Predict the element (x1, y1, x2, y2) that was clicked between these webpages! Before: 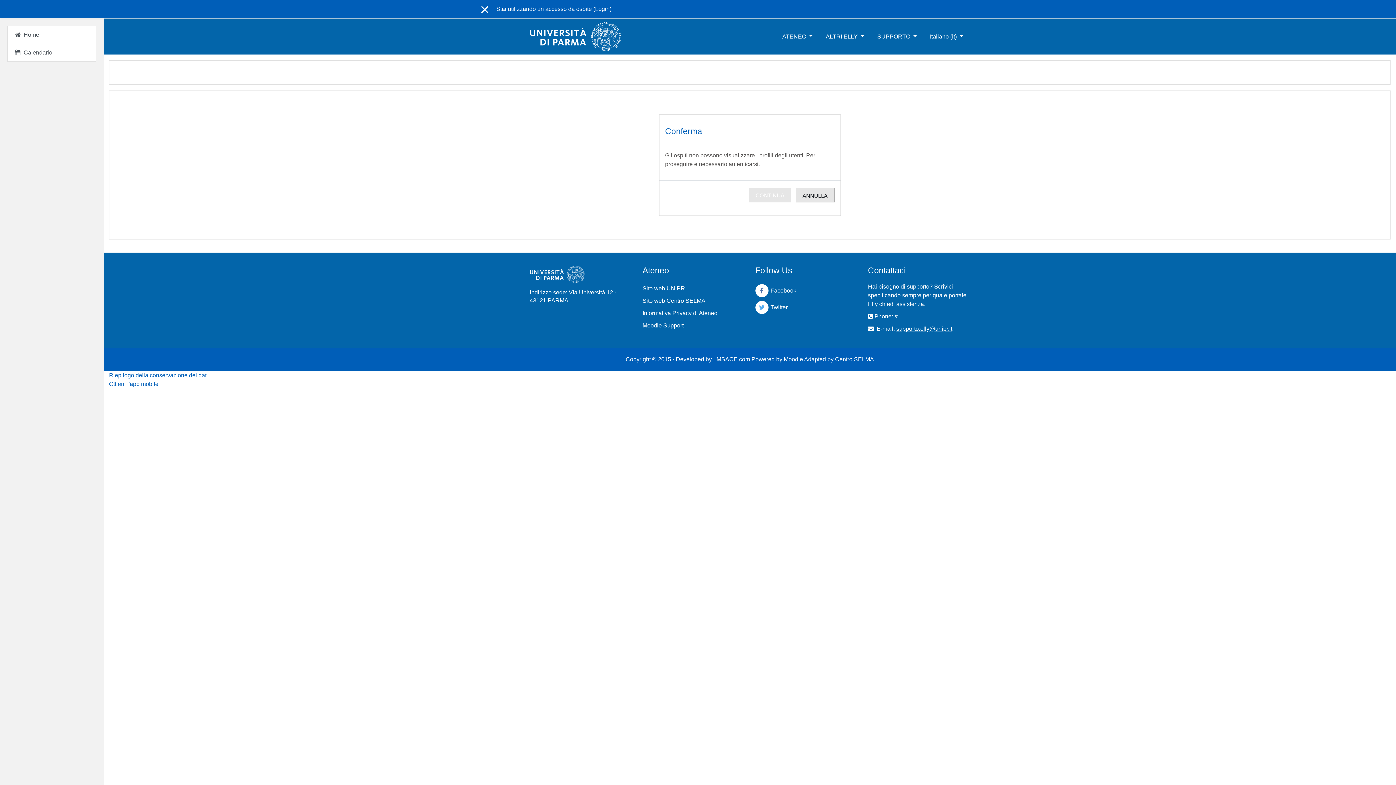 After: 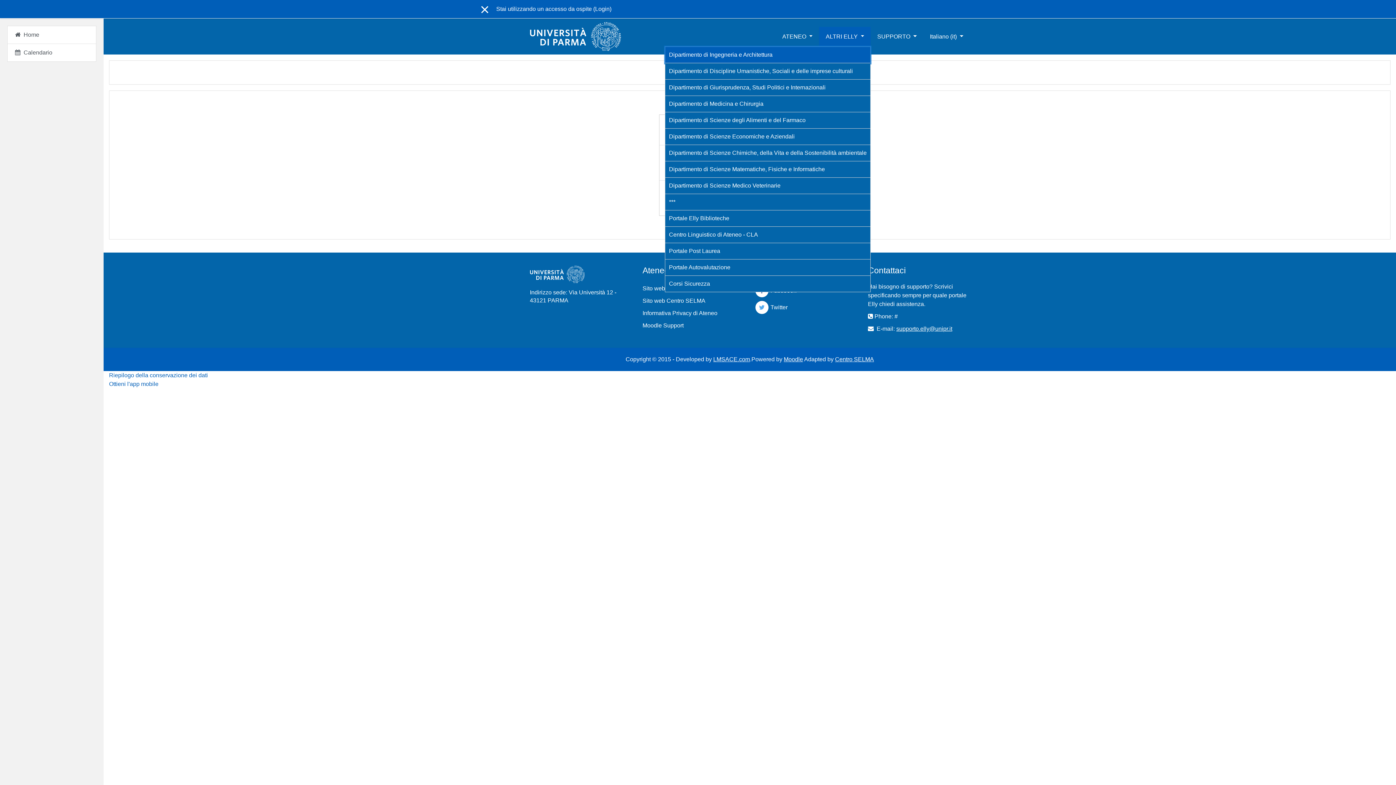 Action: label: ALTRI ELLY  bbox: (819, 26, 870, 46)